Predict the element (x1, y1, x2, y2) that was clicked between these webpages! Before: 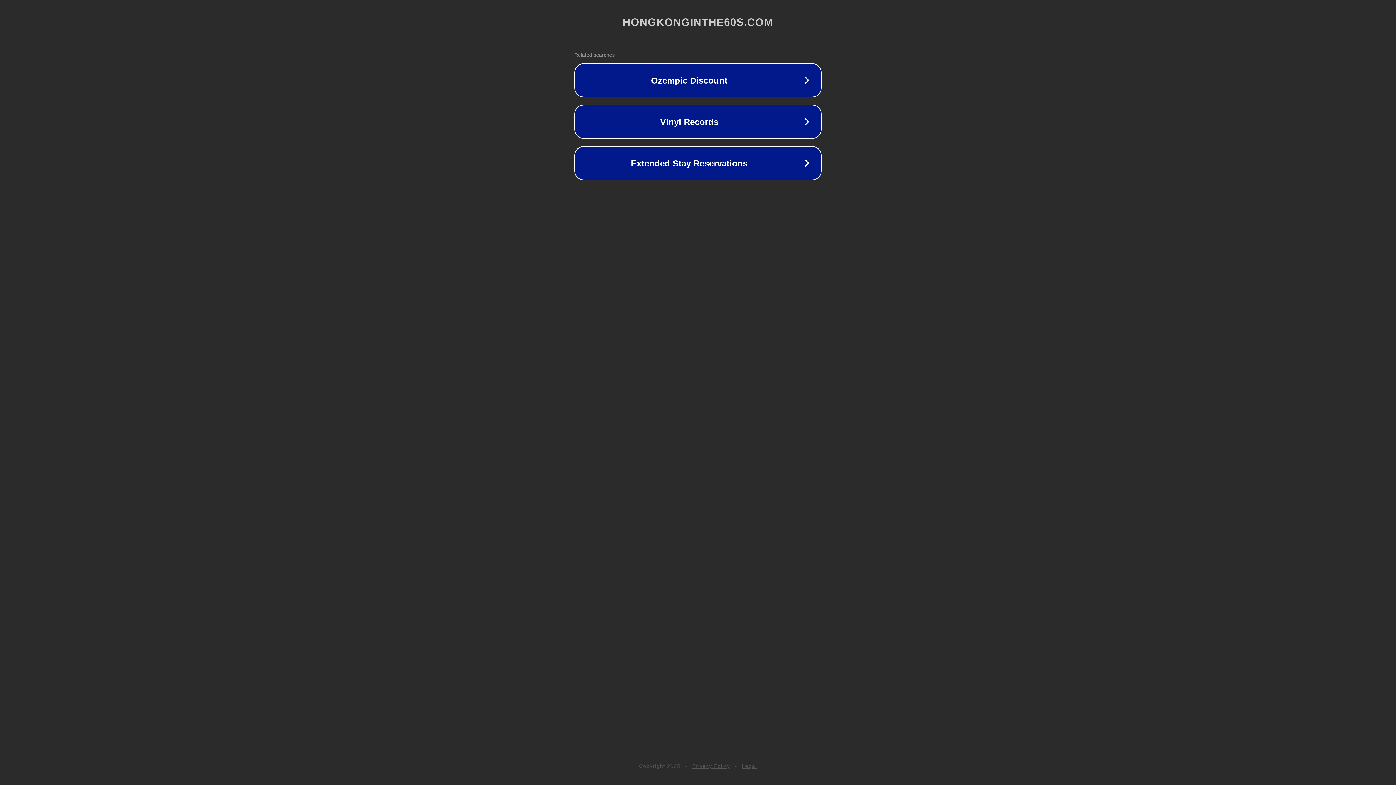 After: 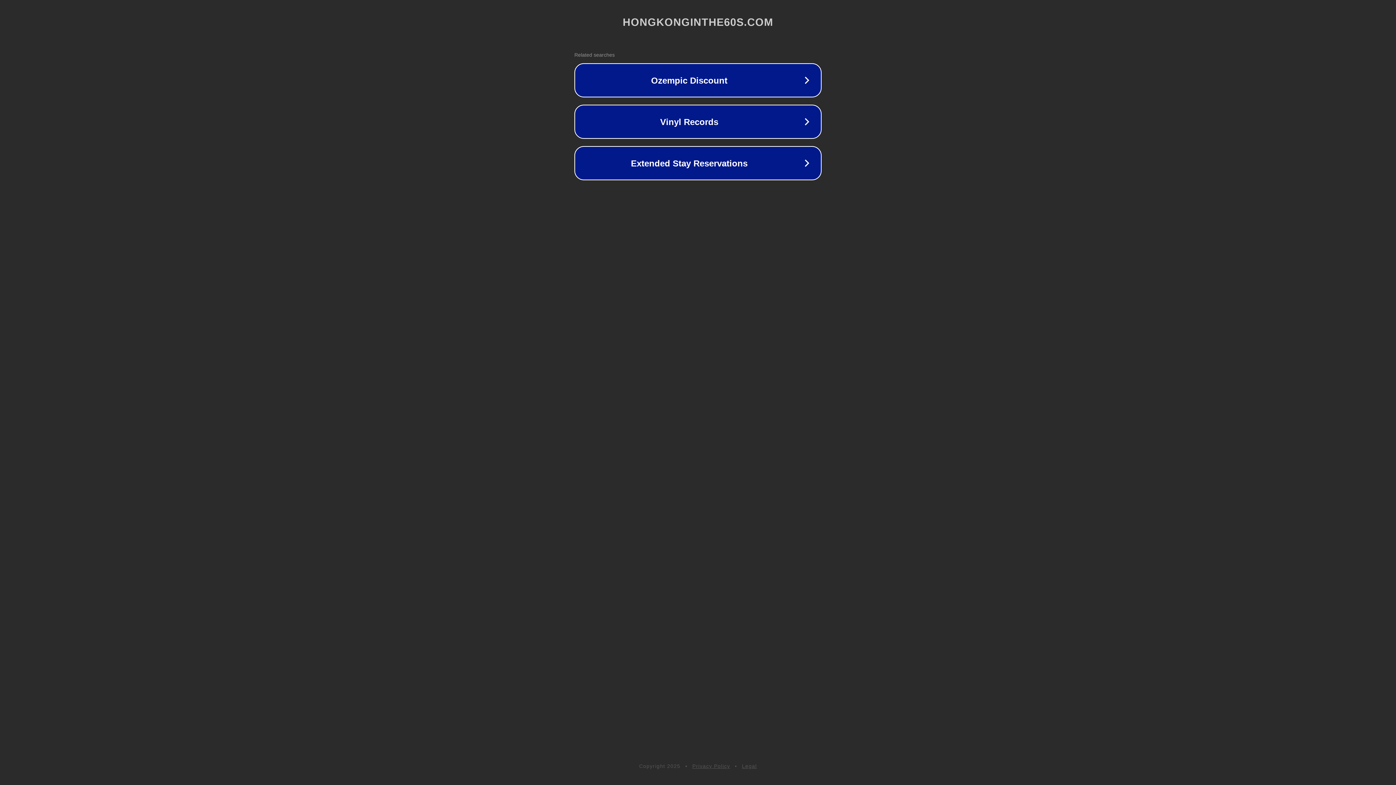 Action: bbox: (692, 763, 730, 769) label: Privacy Policy